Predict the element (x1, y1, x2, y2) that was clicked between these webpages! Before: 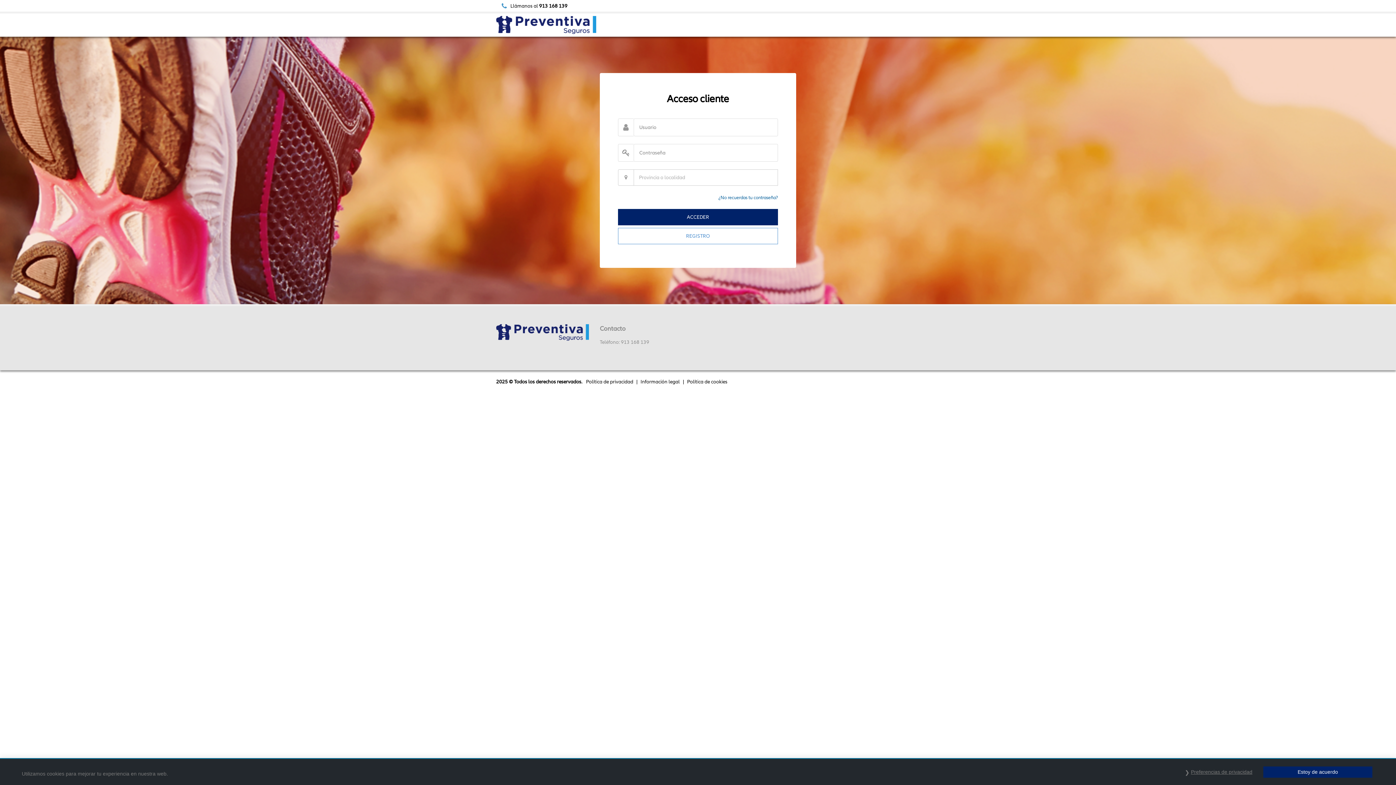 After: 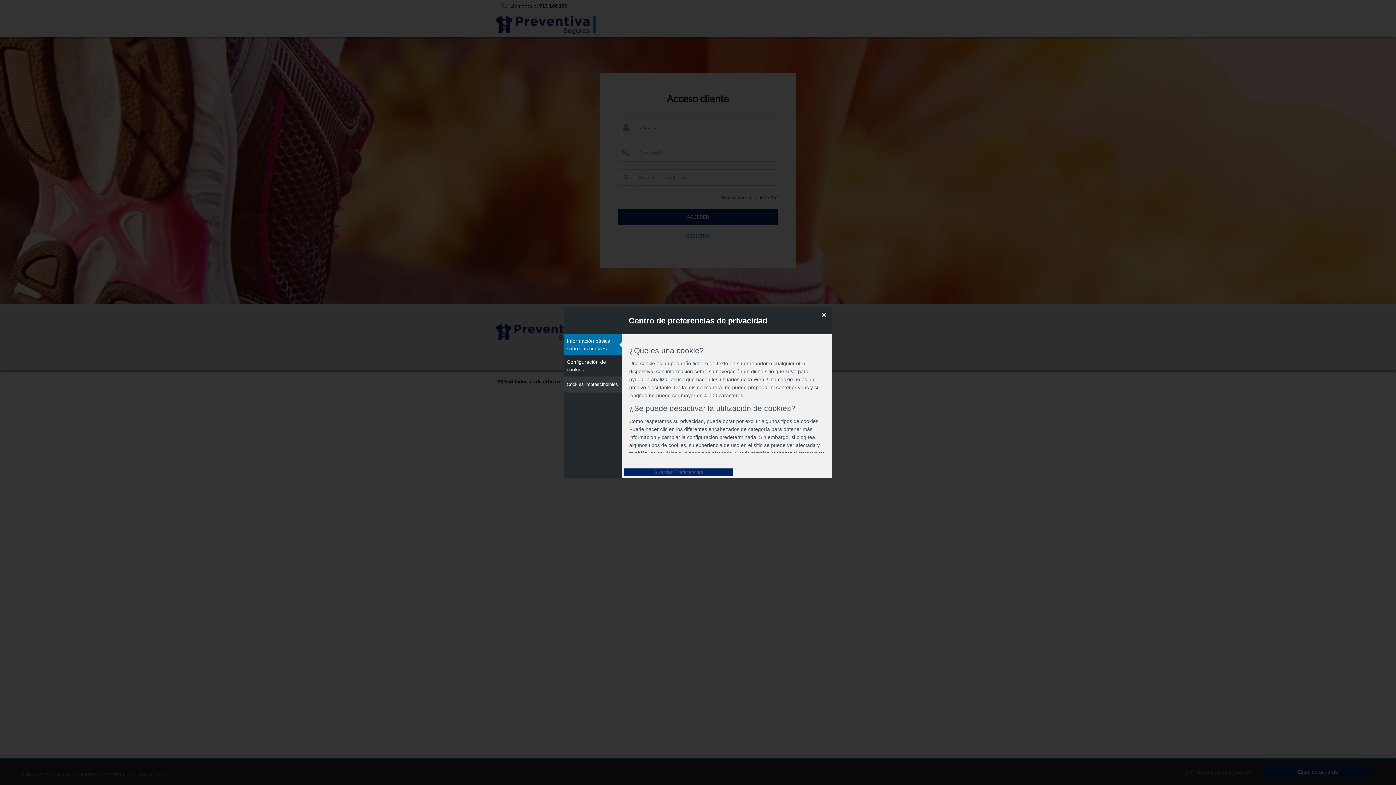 Action: label: Preferencias de privacidad bbox: (1187, 766, 1256, 778)